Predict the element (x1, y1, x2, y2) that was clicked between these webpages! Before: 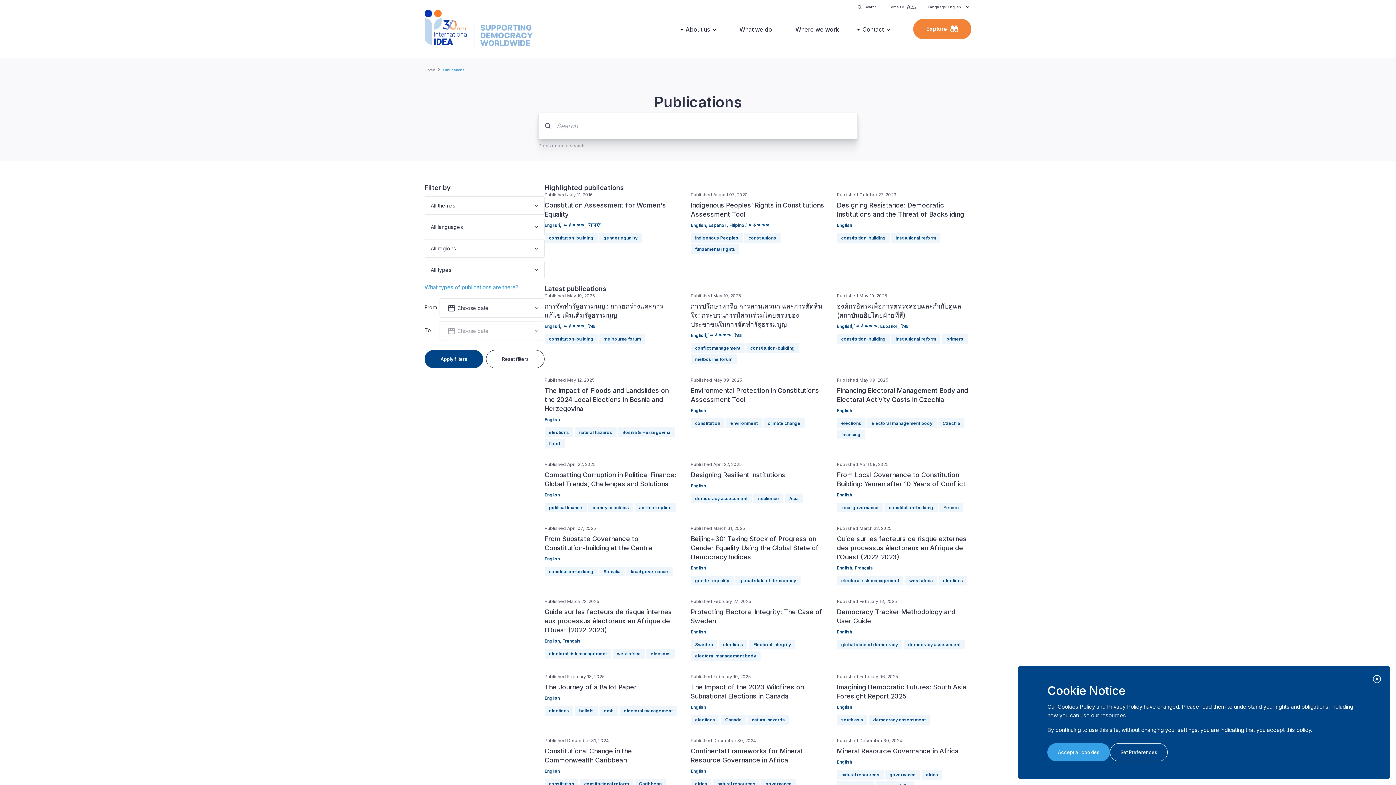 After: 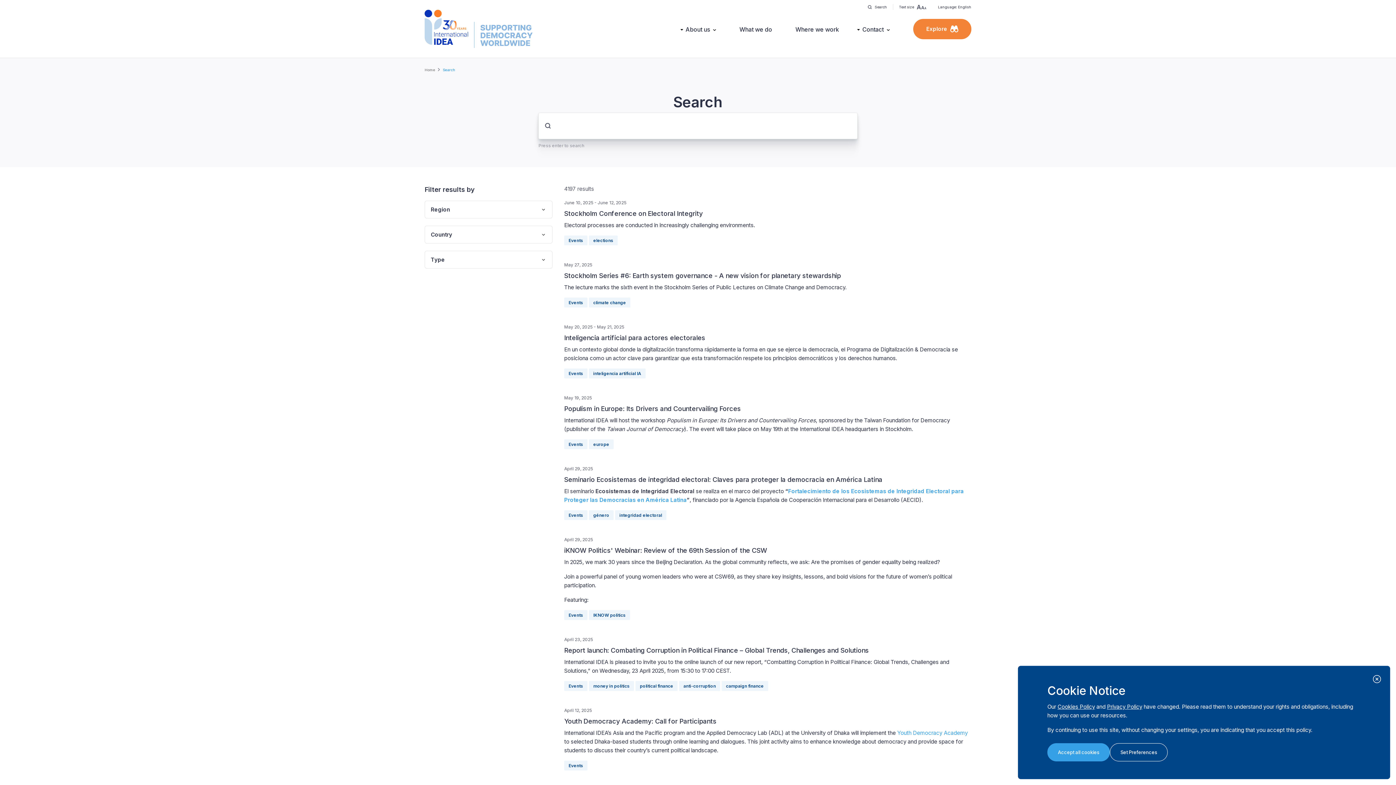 Action: label: Search bbox: (852, 4, 883, 9)